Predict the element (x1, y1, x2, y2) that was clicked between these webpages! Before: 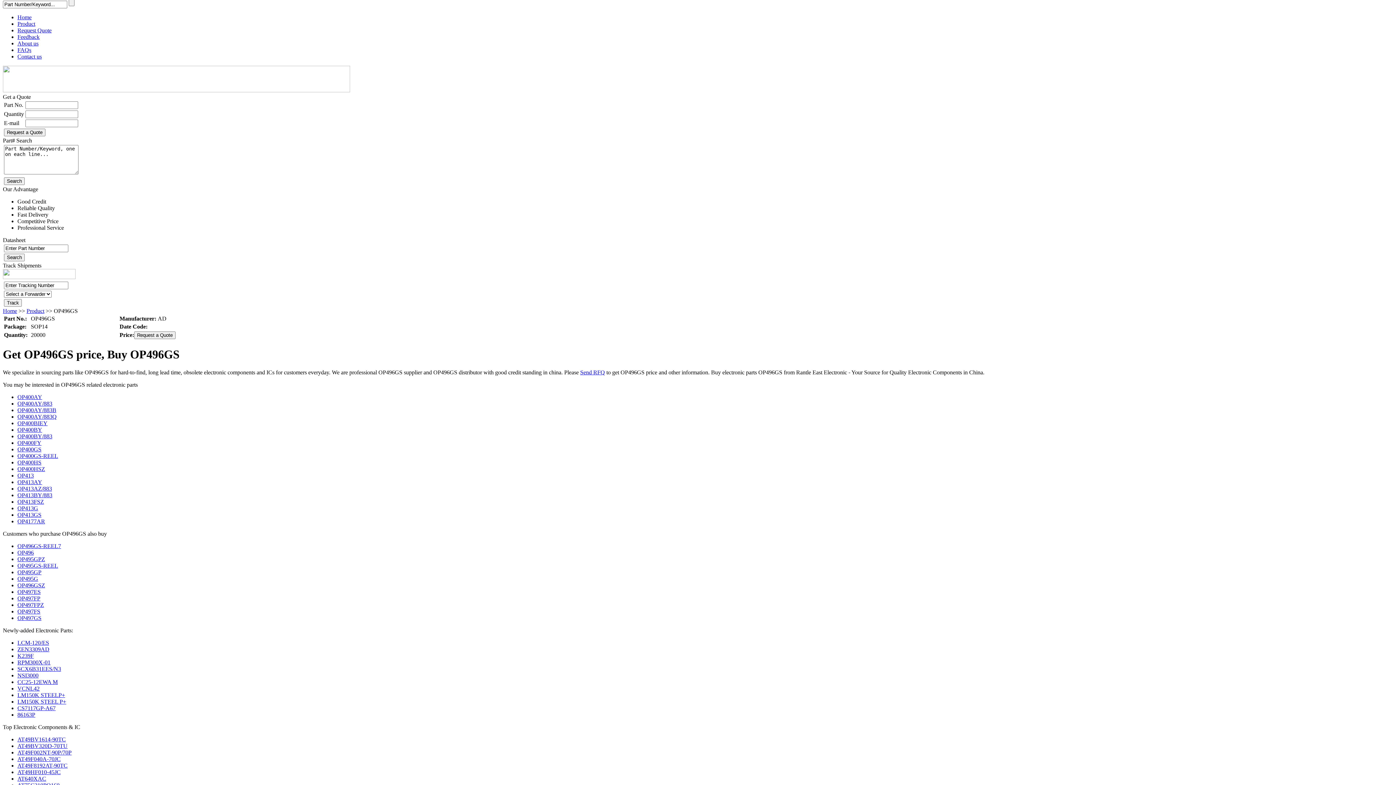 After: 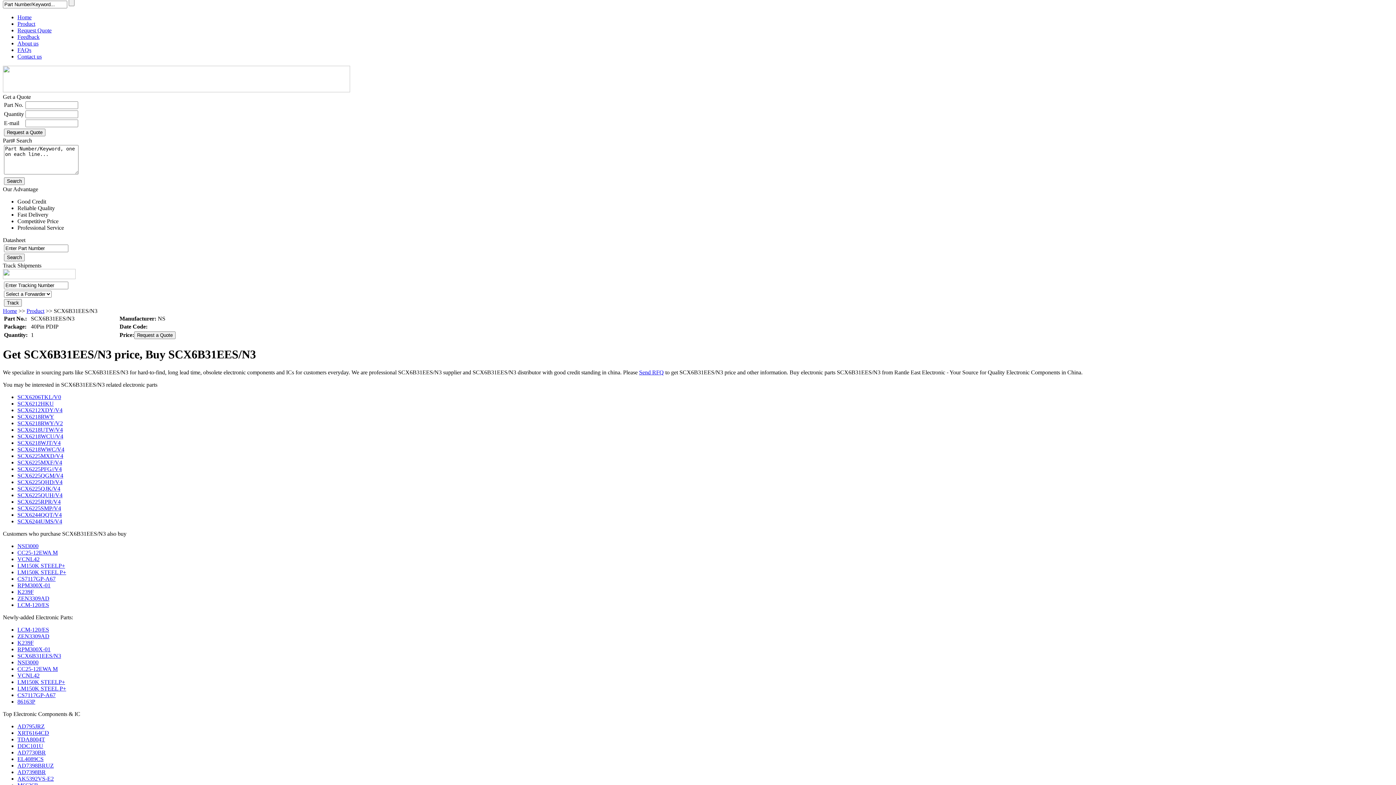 Action: bbox: (17, 666, 61, 672) label: SCX6B31EES/N3